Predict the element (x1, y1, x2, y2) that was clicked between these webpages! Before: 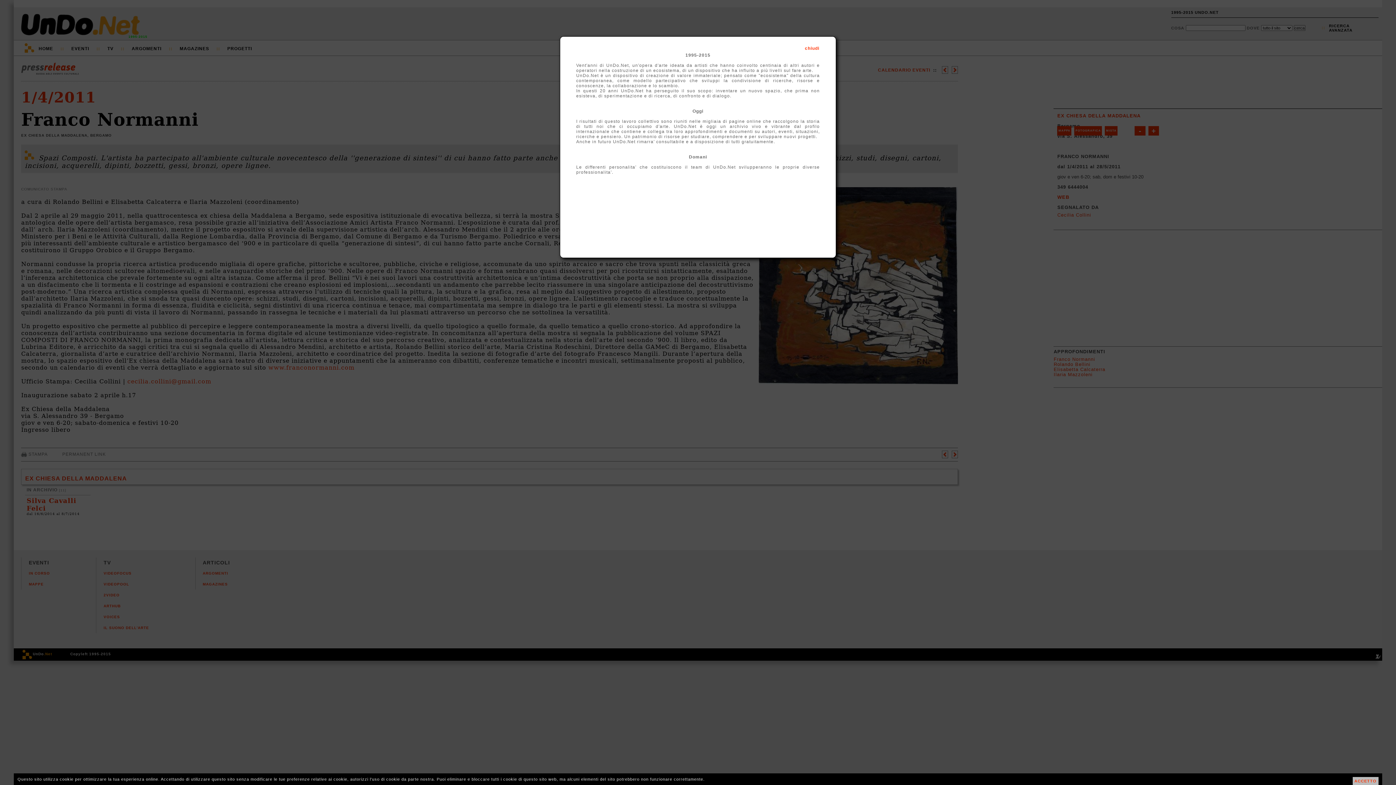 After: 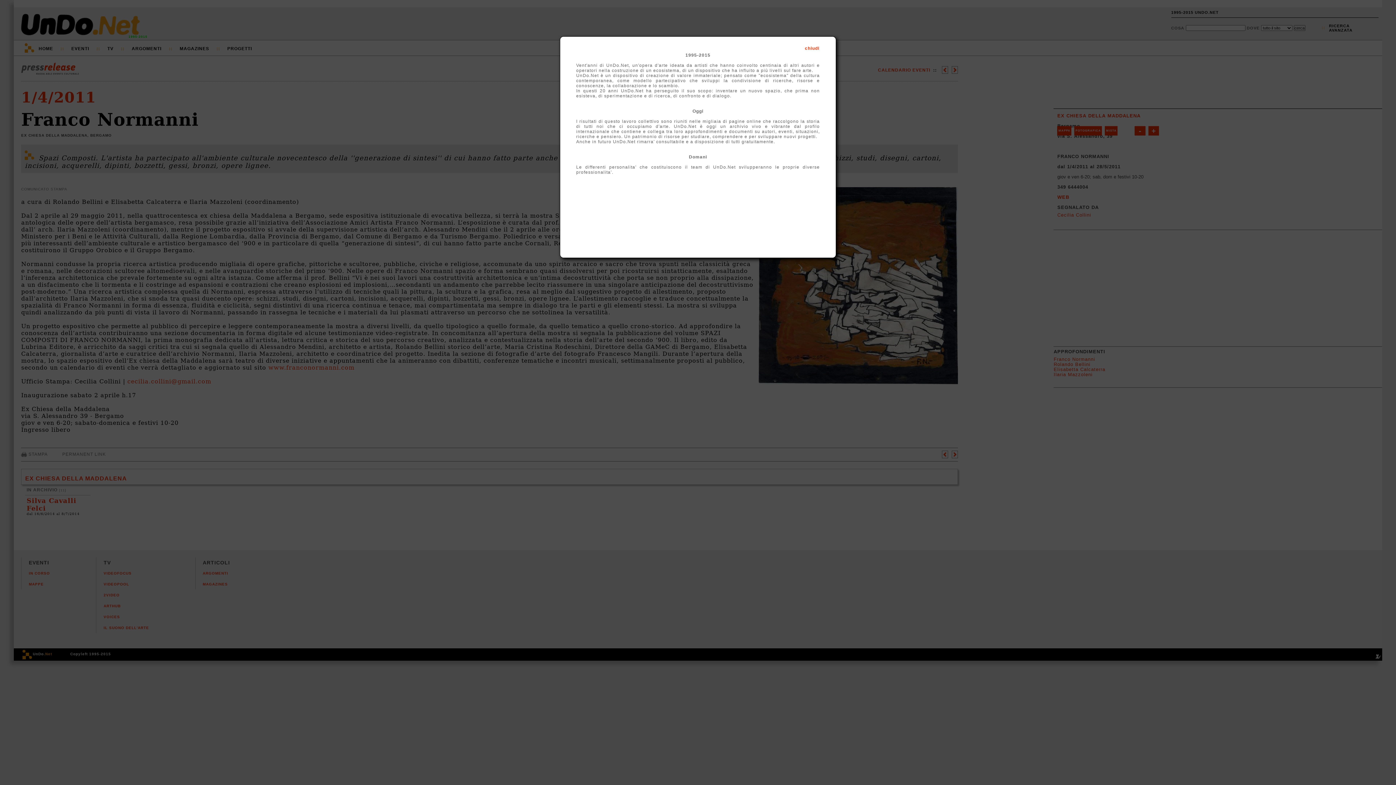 Action: bbox: (1352, 777, 1378, 785) label: ACCETTO